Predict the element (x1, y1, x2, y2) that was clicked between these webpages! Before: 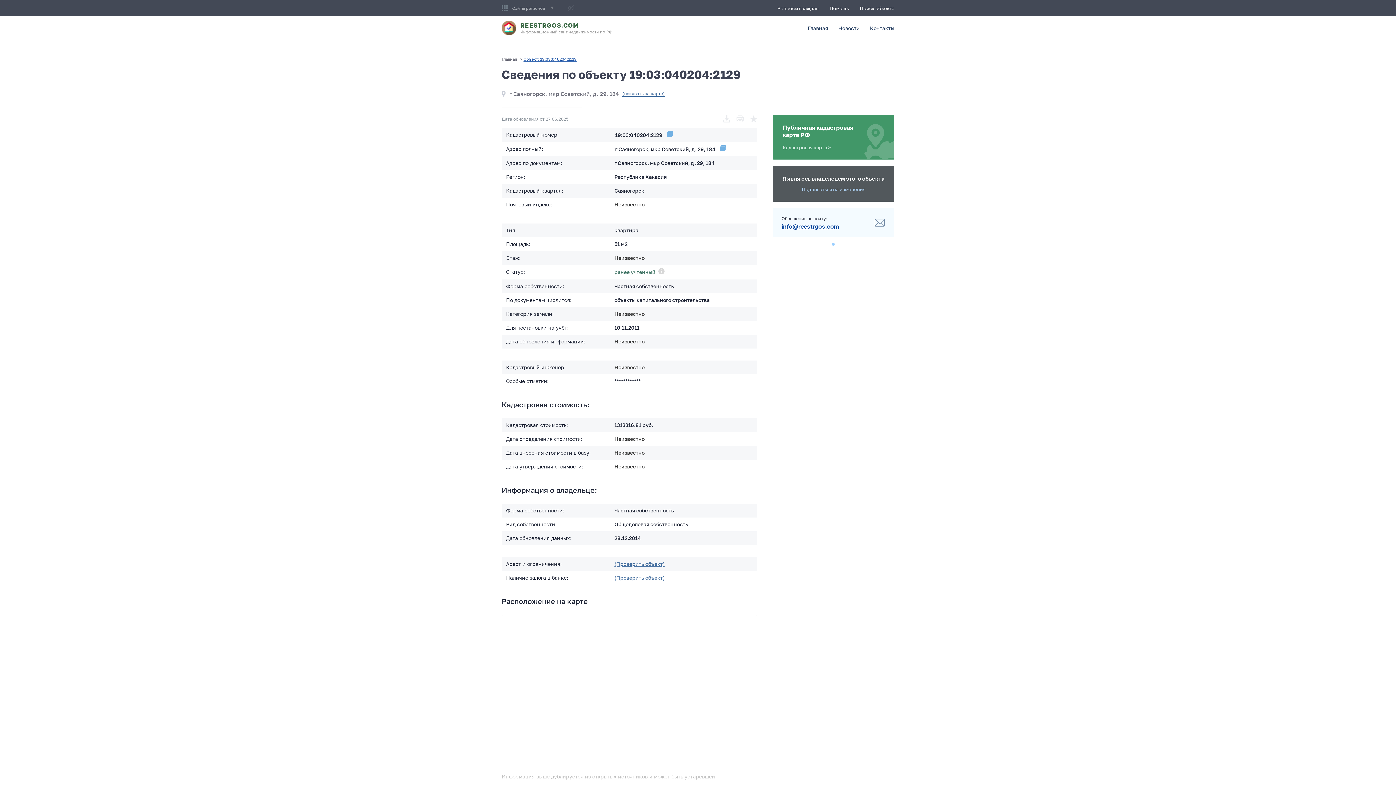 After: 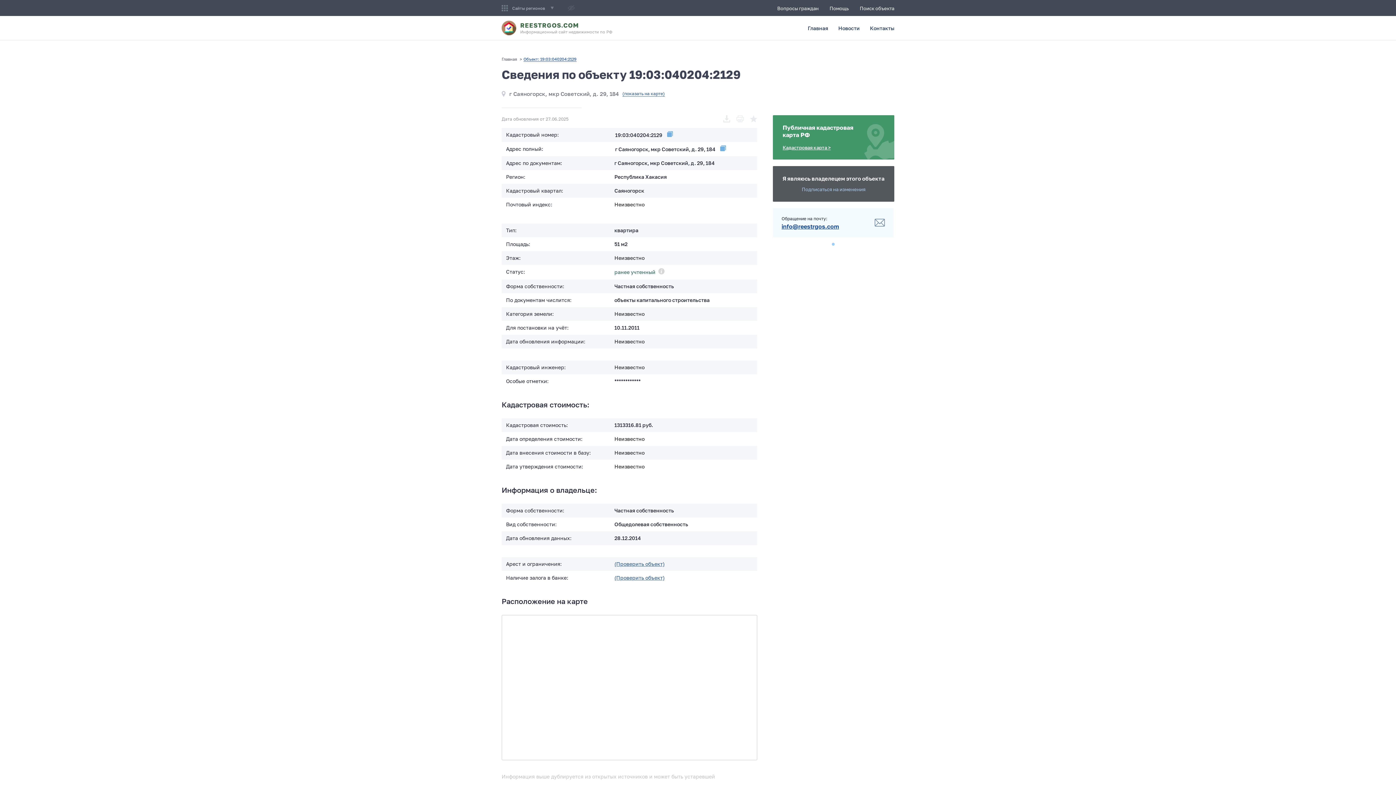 Action: bbox: (782, 144, 830, 150) label: Кадастровая карта >